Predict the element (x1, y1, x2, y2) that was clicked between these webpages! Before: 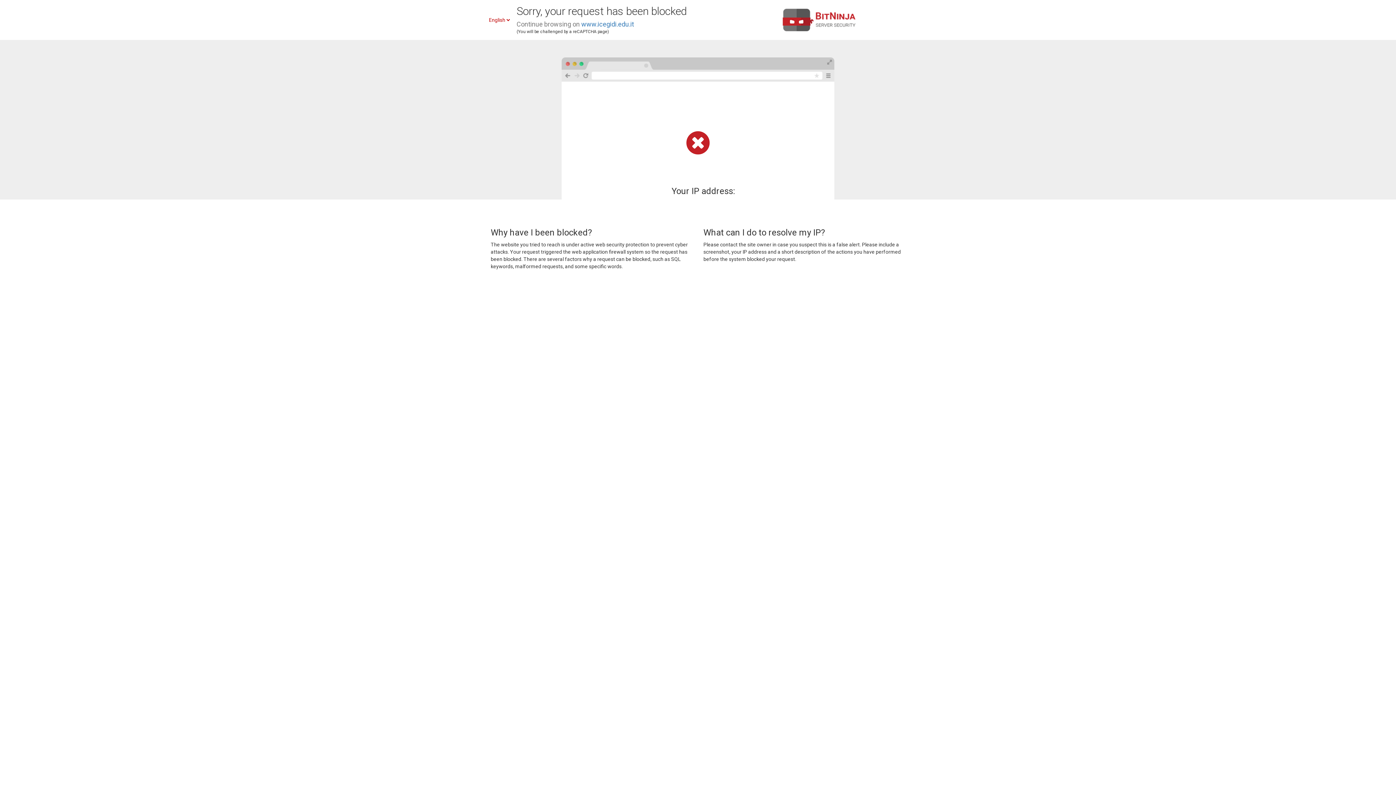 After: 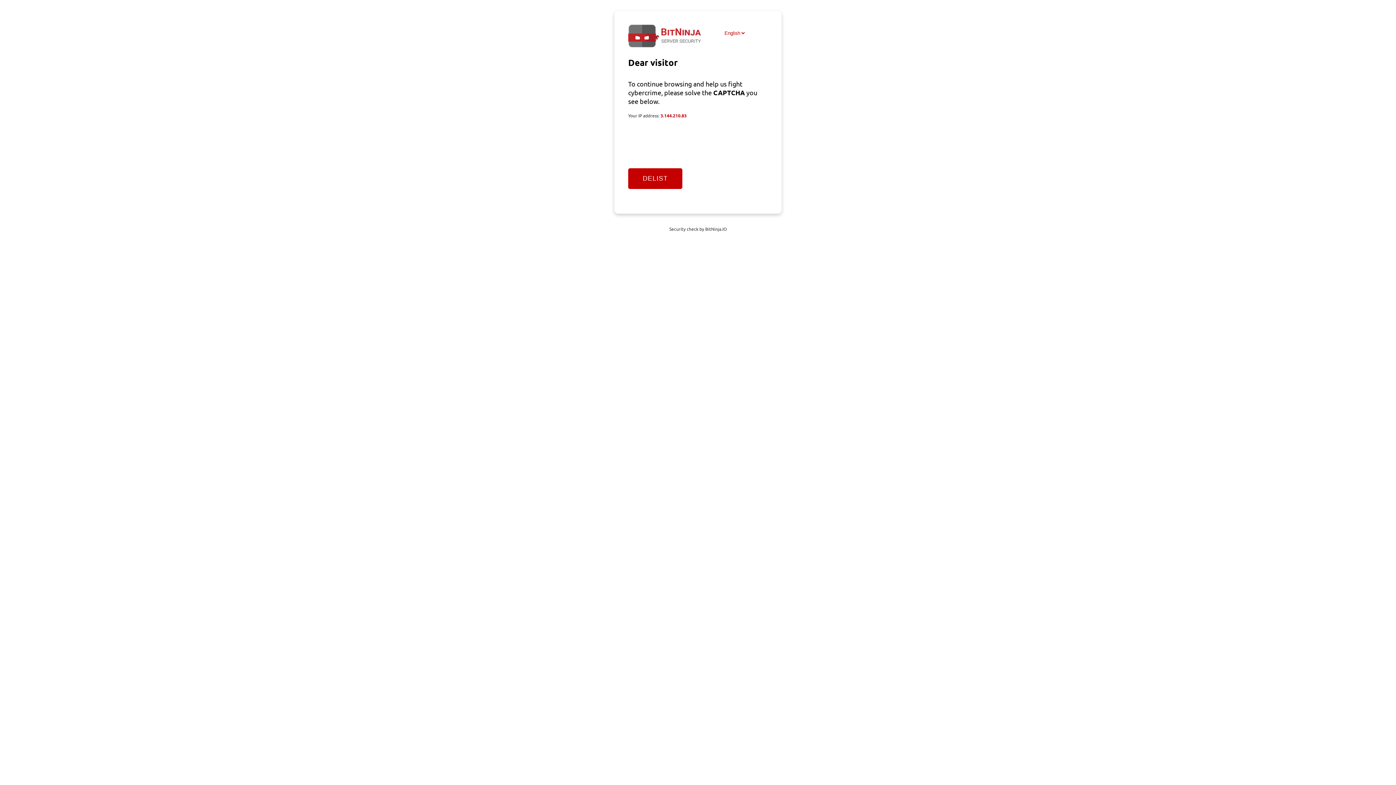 Action: bbox: (581, 20, 634, 28) label: www.icegidi.edu.it